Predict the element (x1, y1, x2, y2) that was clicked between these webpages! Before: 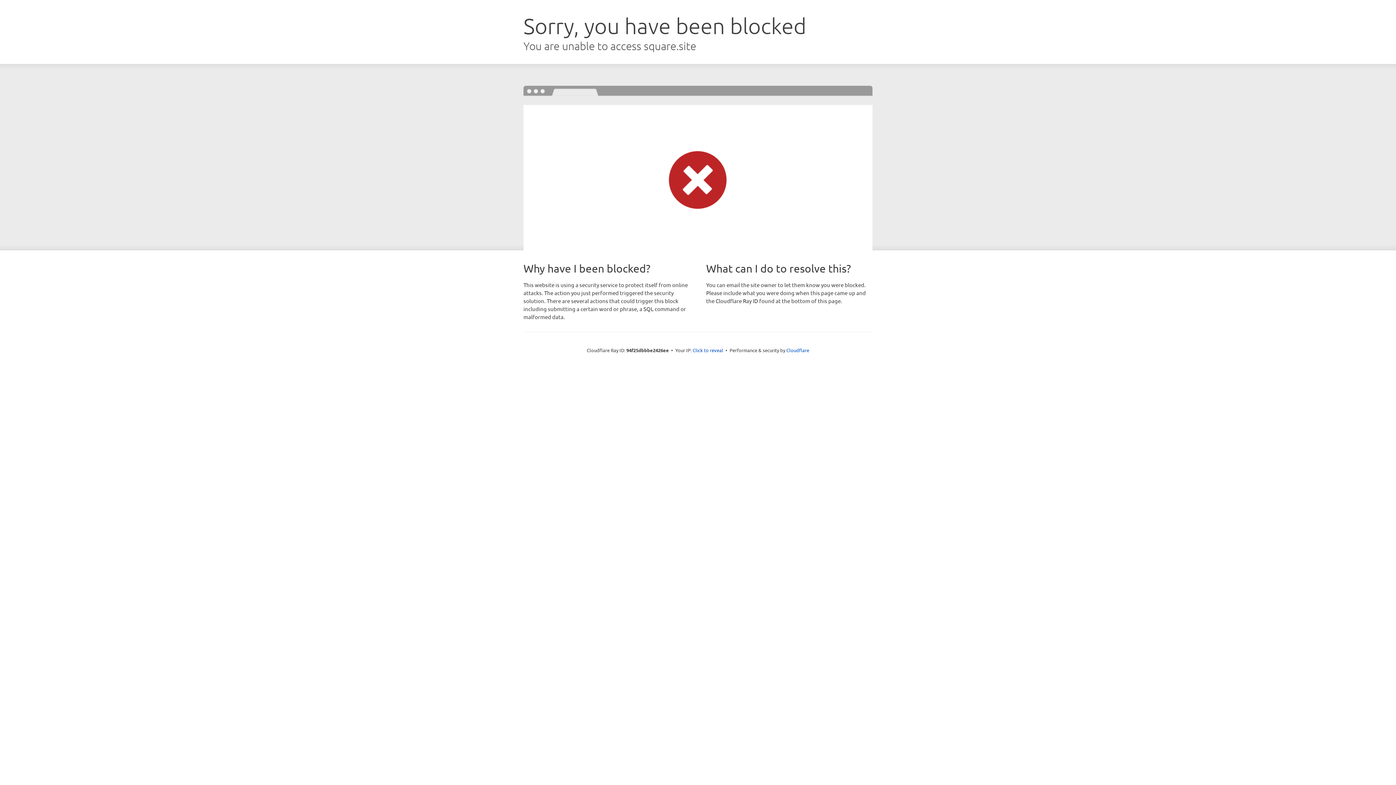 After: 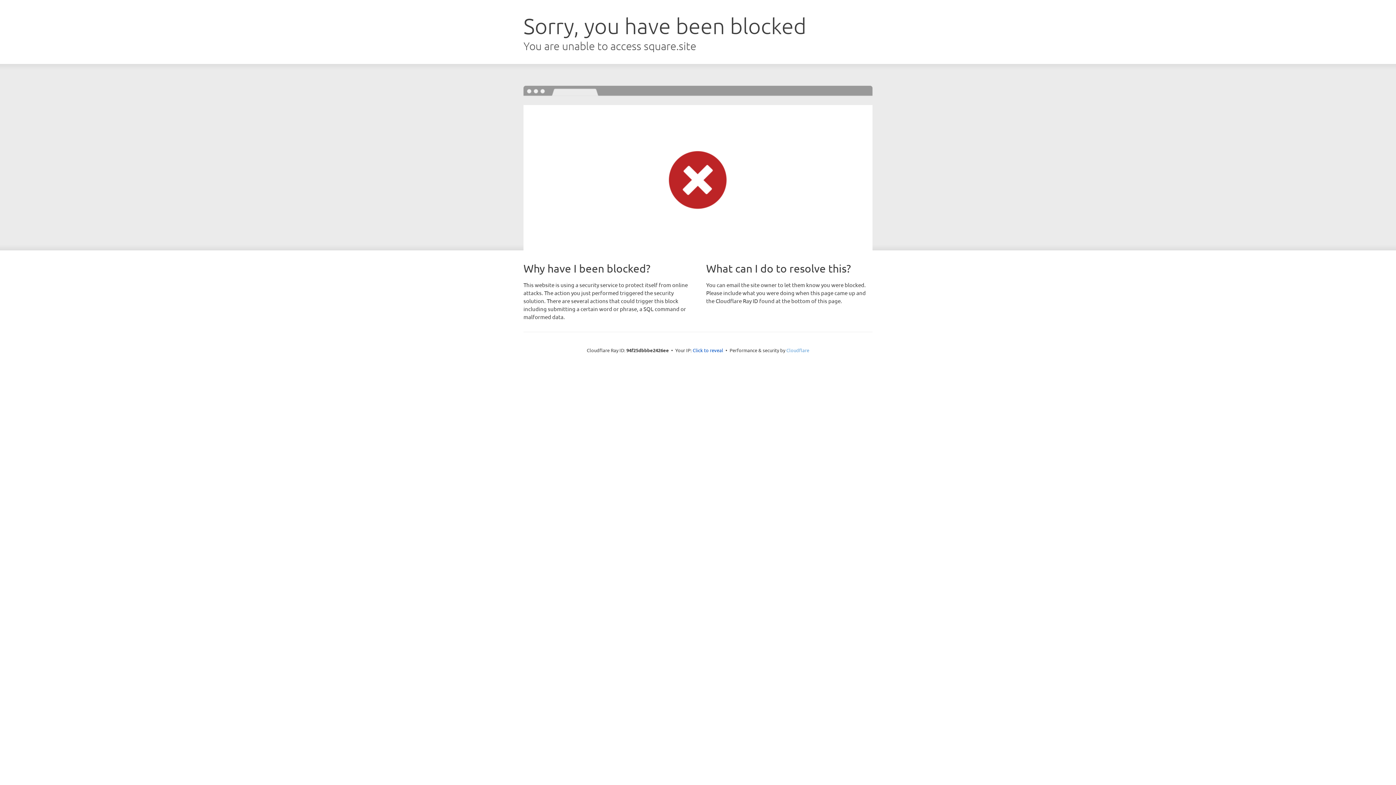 Action: bbox: (786, 347, 809, 353) label: Cloudflare